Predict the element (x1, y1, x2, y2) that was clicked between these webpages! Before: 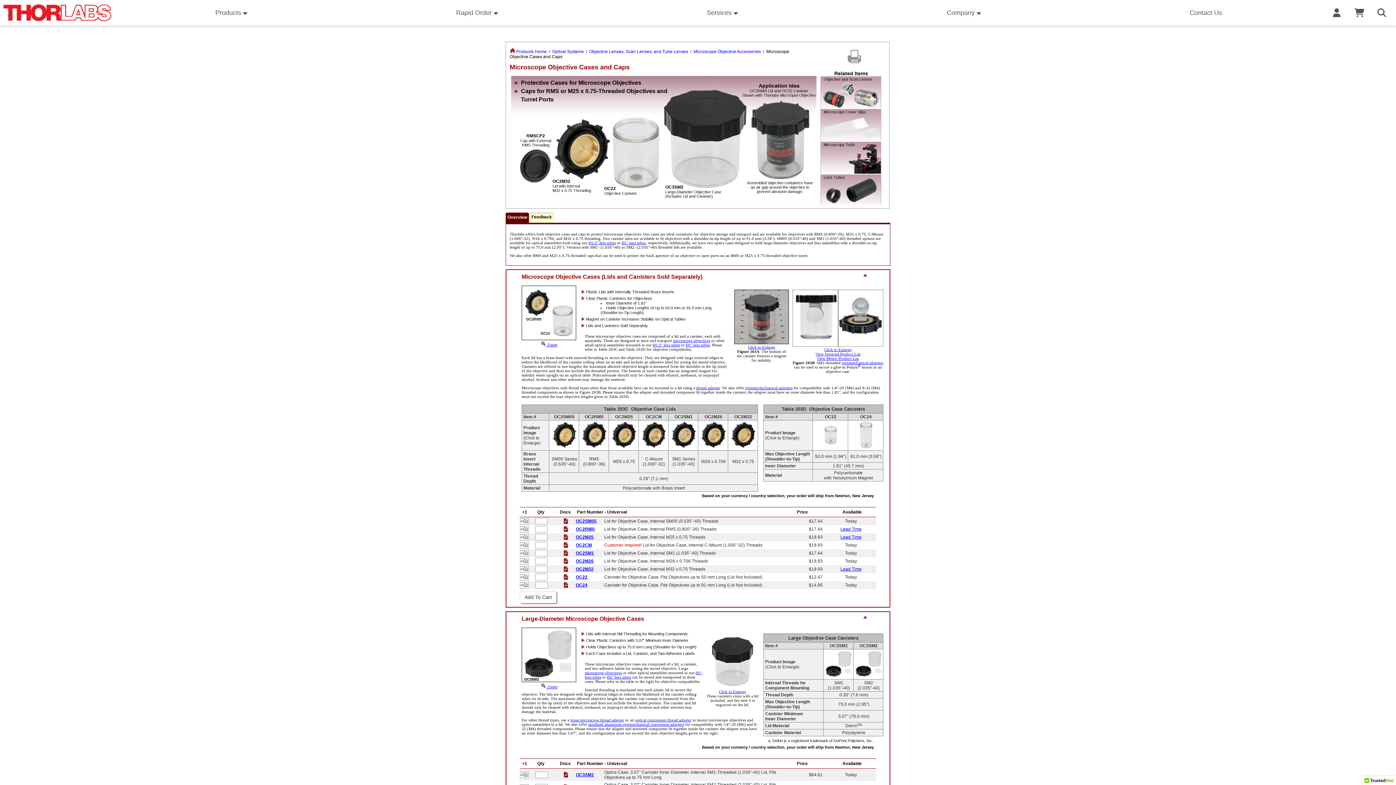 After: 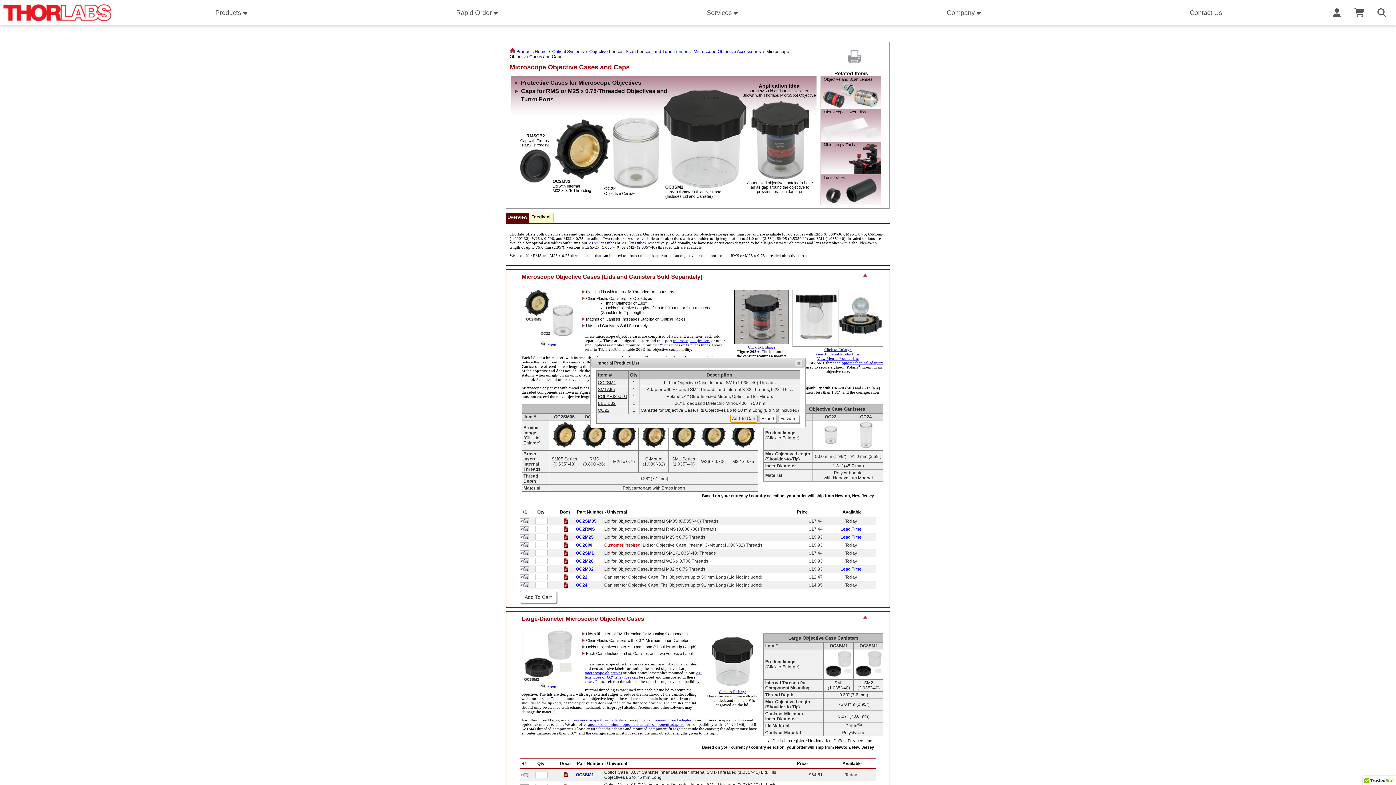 Action: bbox: (815, 352, 860, 356) label: View Imperial Product List